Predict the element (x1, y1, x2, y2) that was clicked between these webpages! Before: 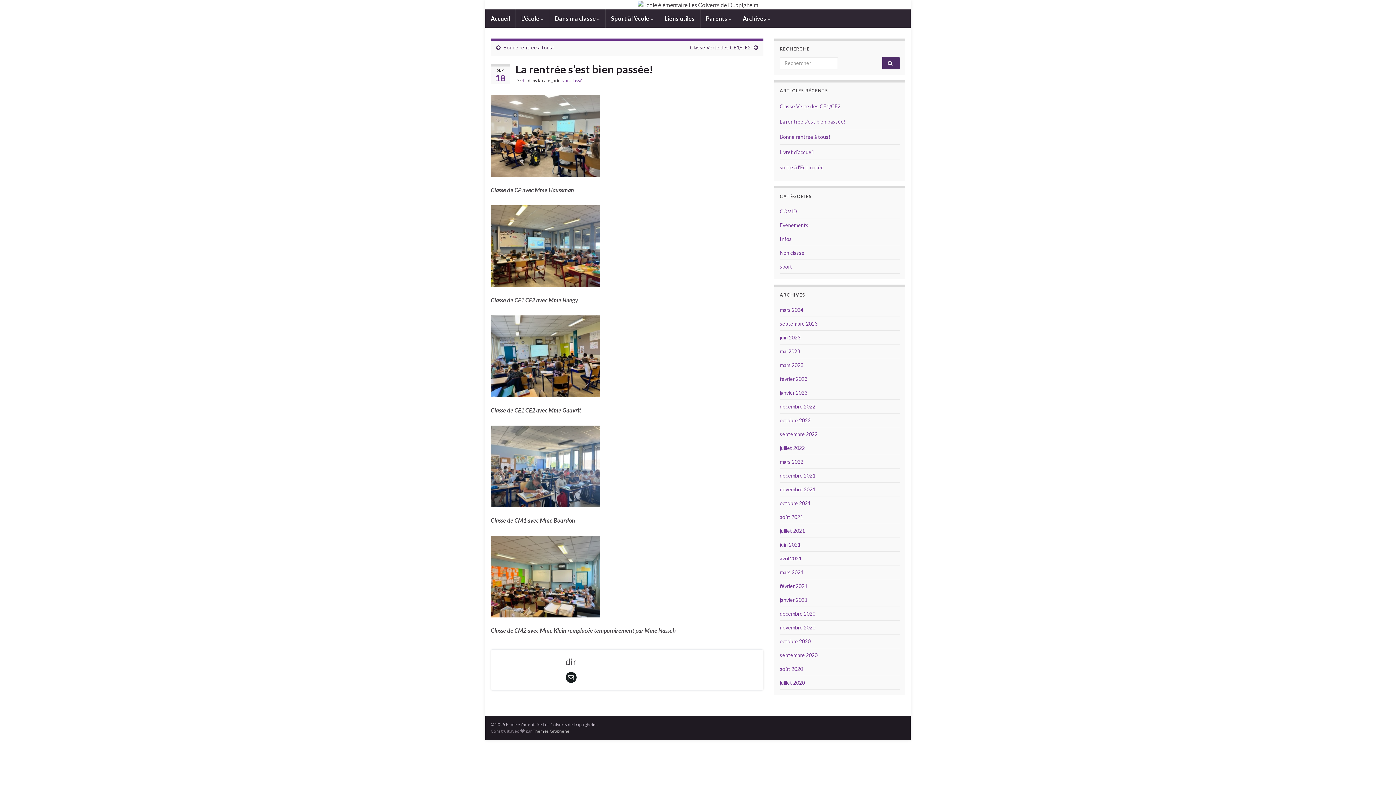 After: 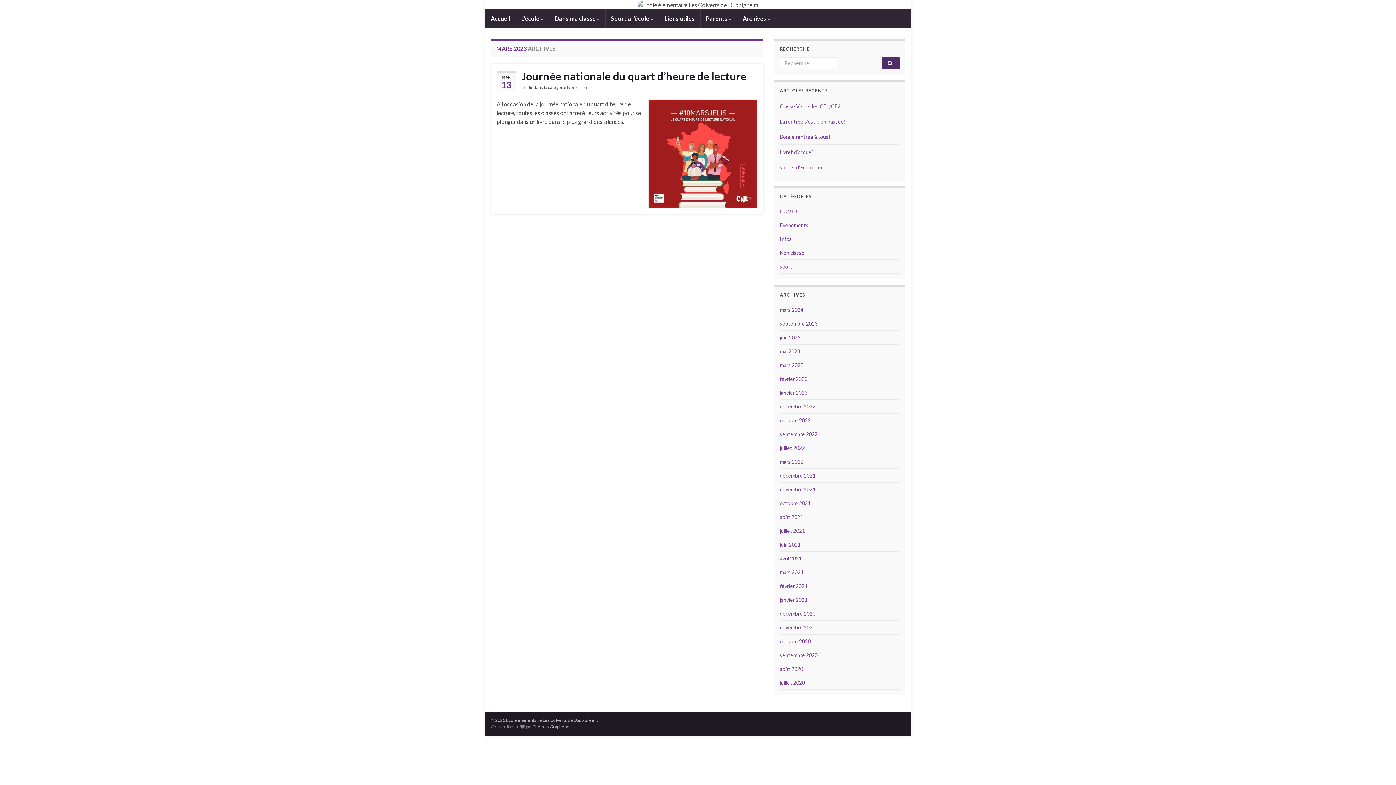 Action: bbox: (780, 362, 803, 368) label: mars 2023